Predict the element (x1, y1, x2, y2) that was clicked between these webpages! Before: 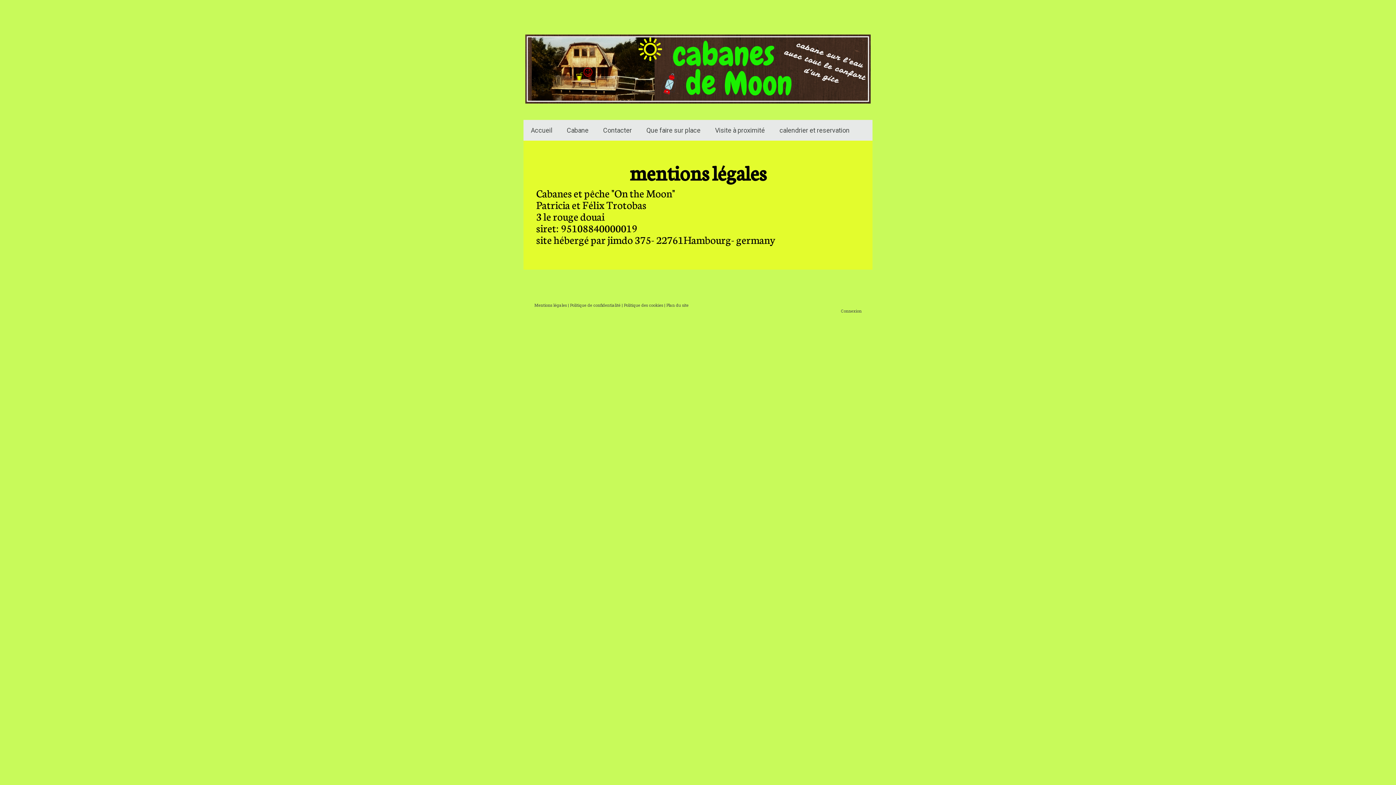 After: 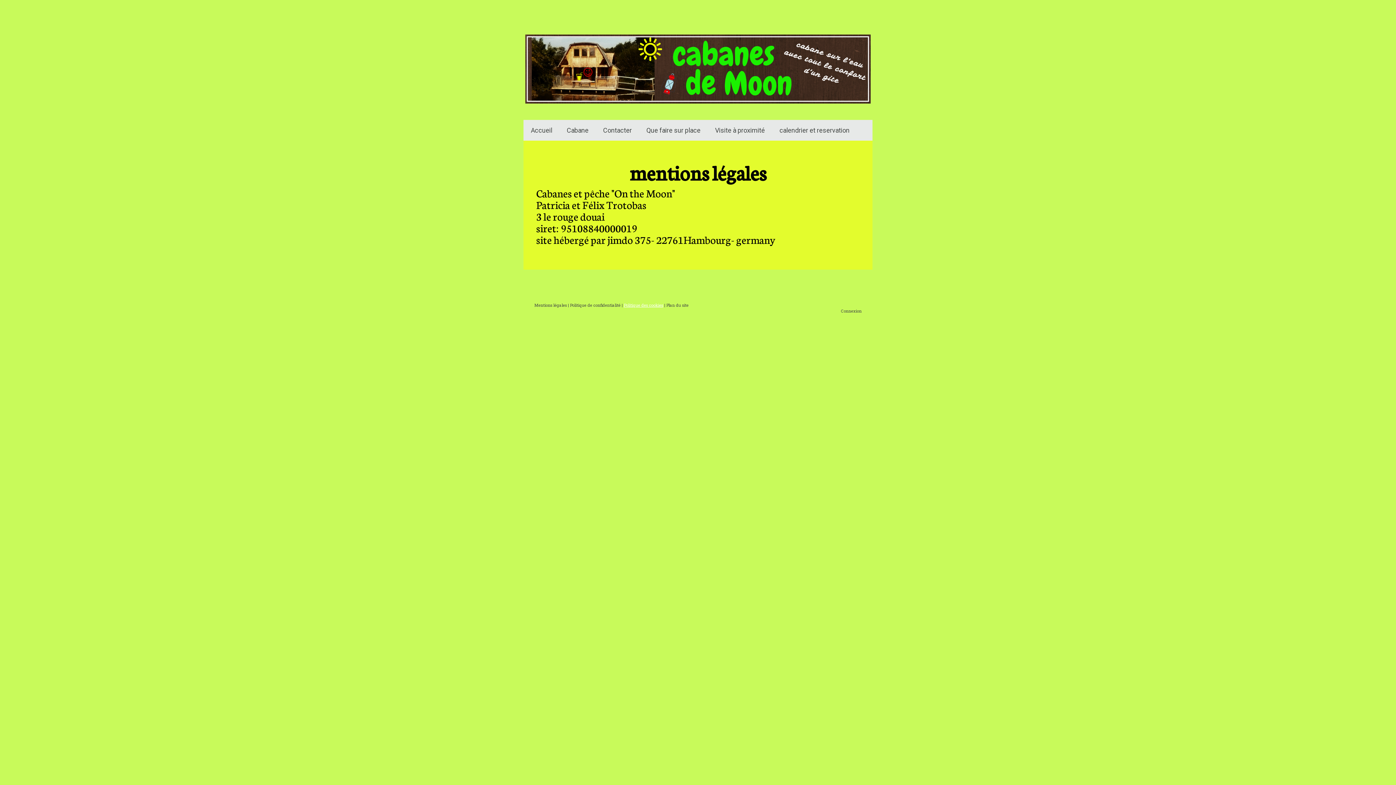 Action: label: Politique des cookies bbox: (624, 302, 663, 308)